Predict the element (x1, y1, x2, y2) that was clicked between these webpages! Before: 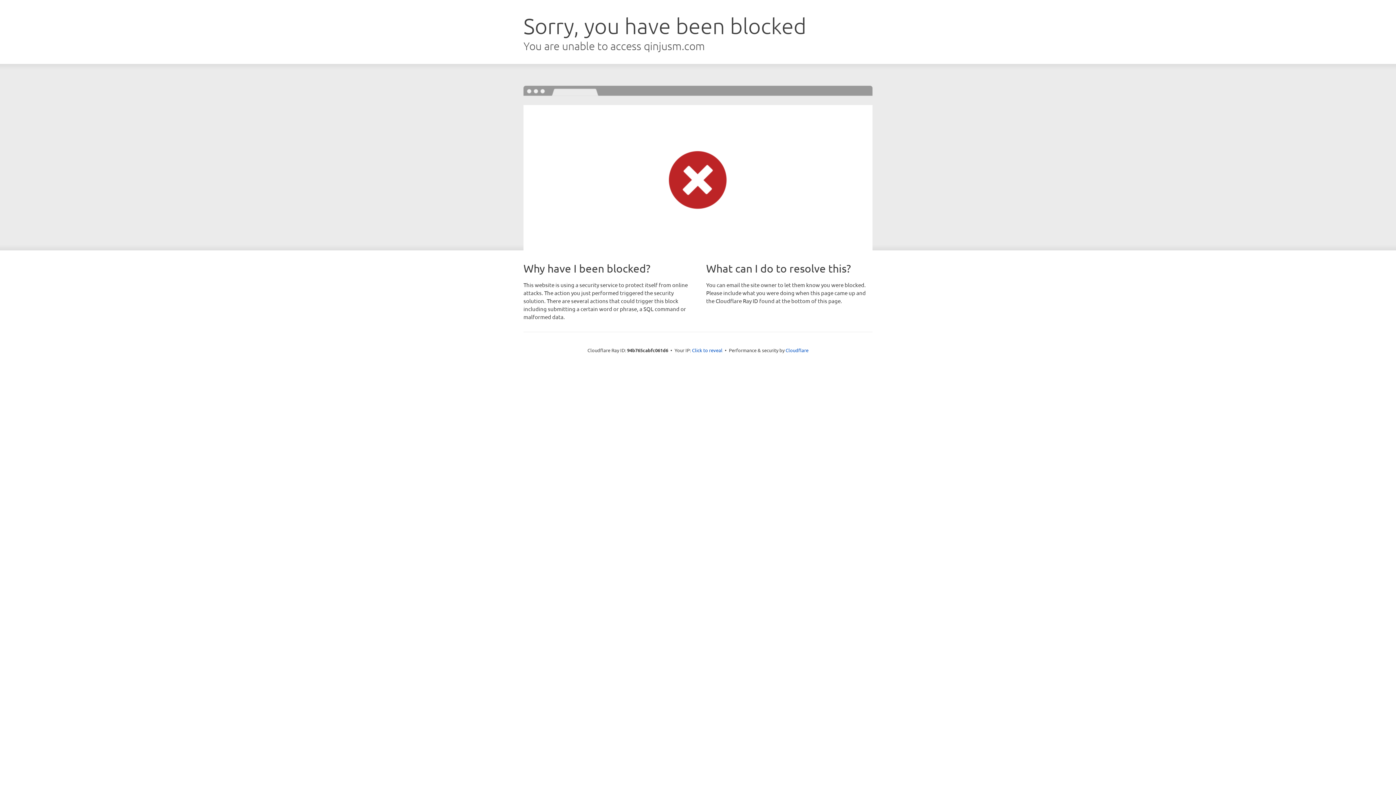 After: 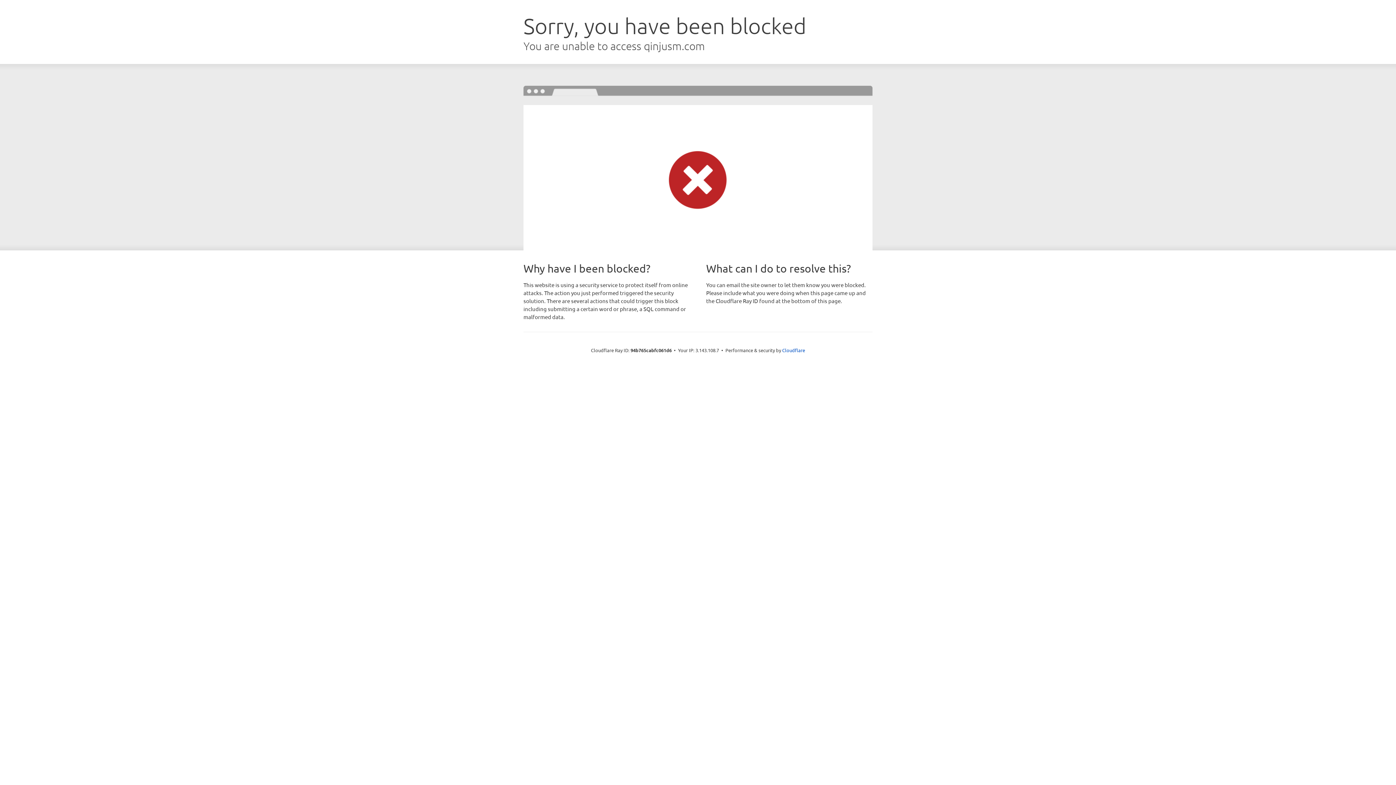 Action: bbox: (692, 346, 722, 353) label: Click to reveal